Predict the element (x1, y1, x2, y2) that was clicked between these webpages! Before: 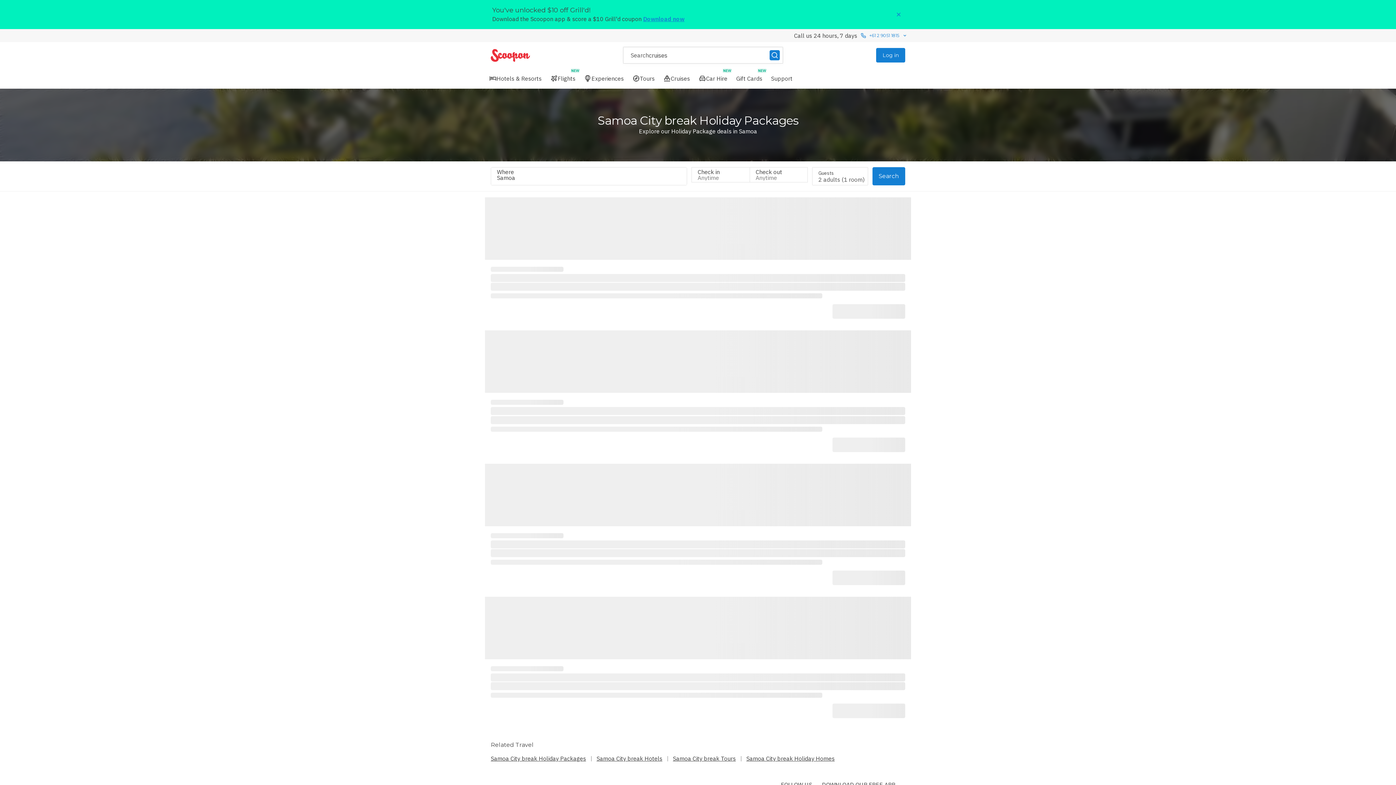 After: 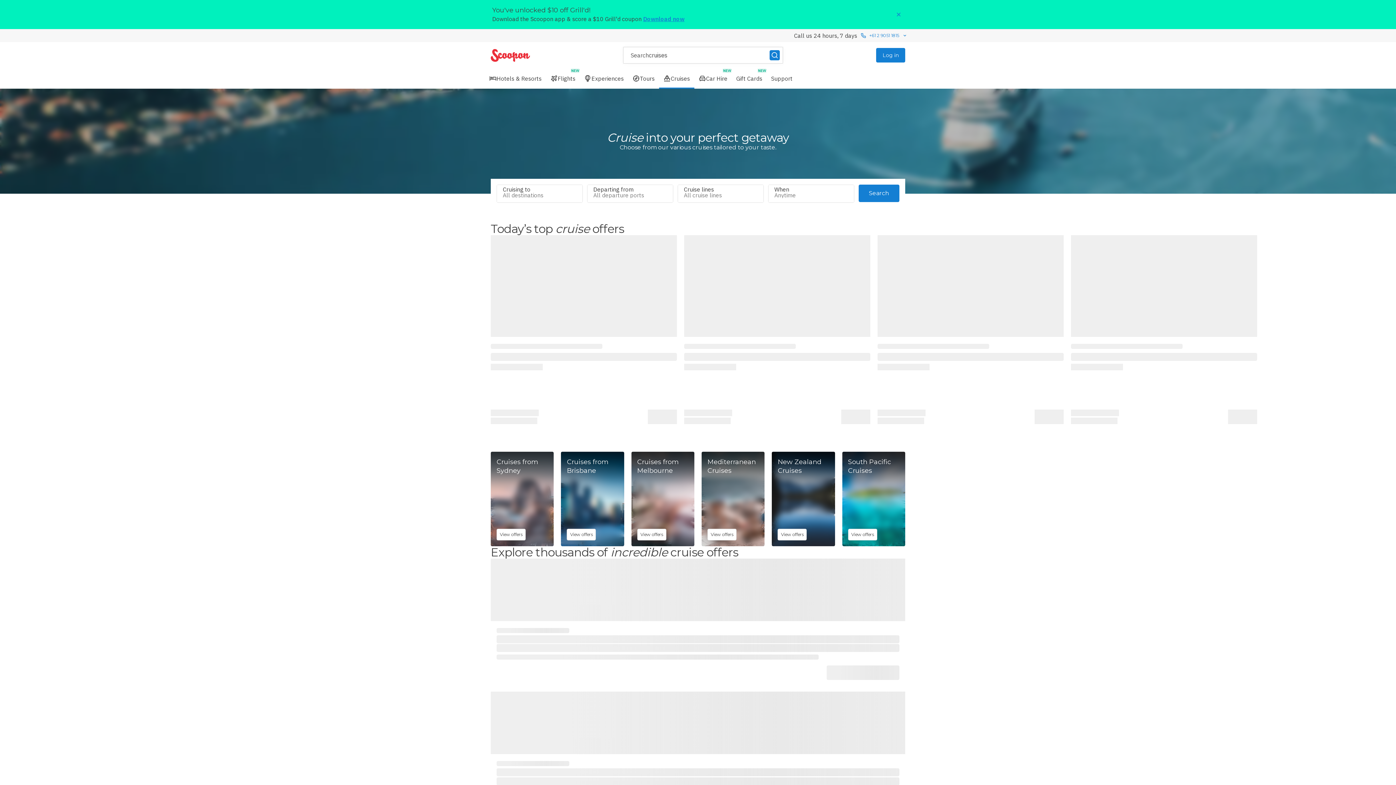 Action: label: Cruises bbox: (659, 68, 694, 88)